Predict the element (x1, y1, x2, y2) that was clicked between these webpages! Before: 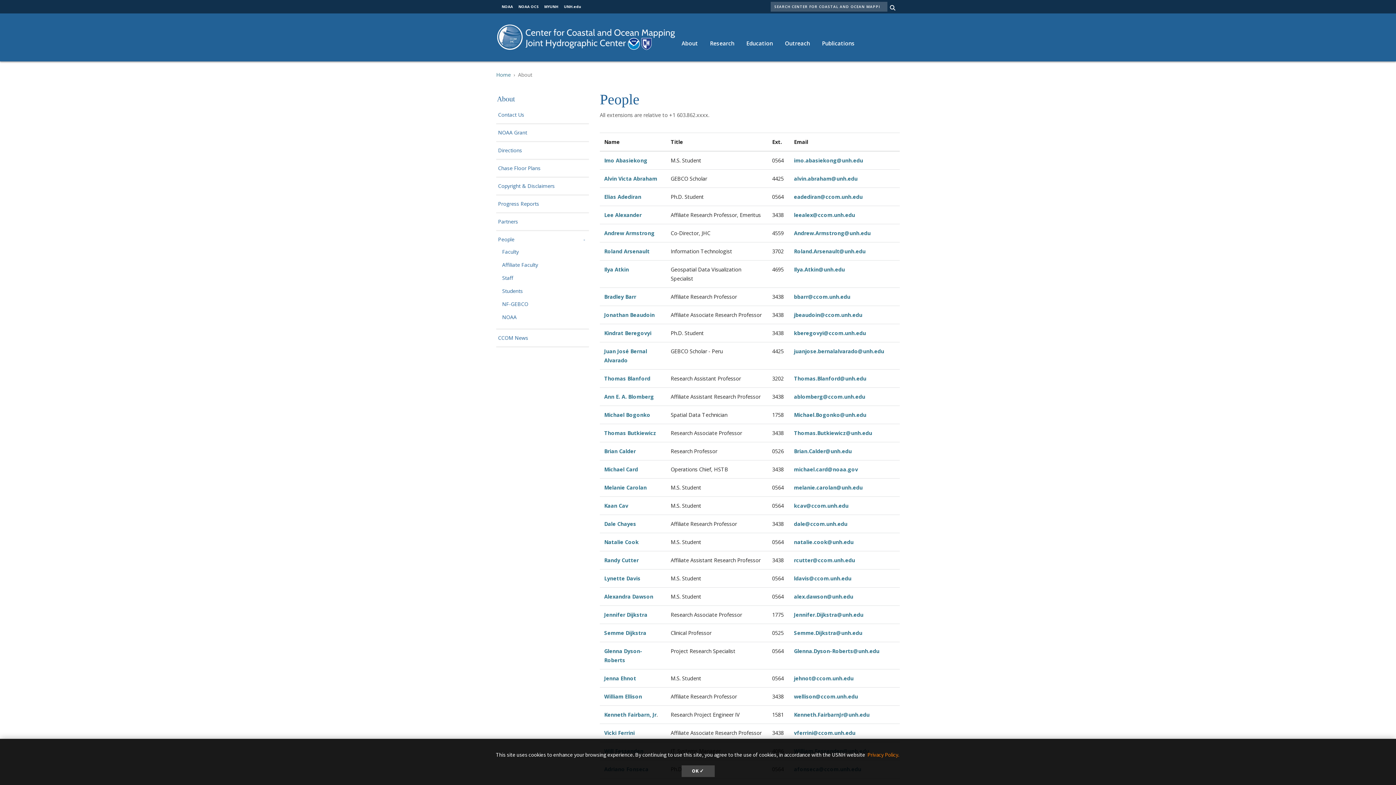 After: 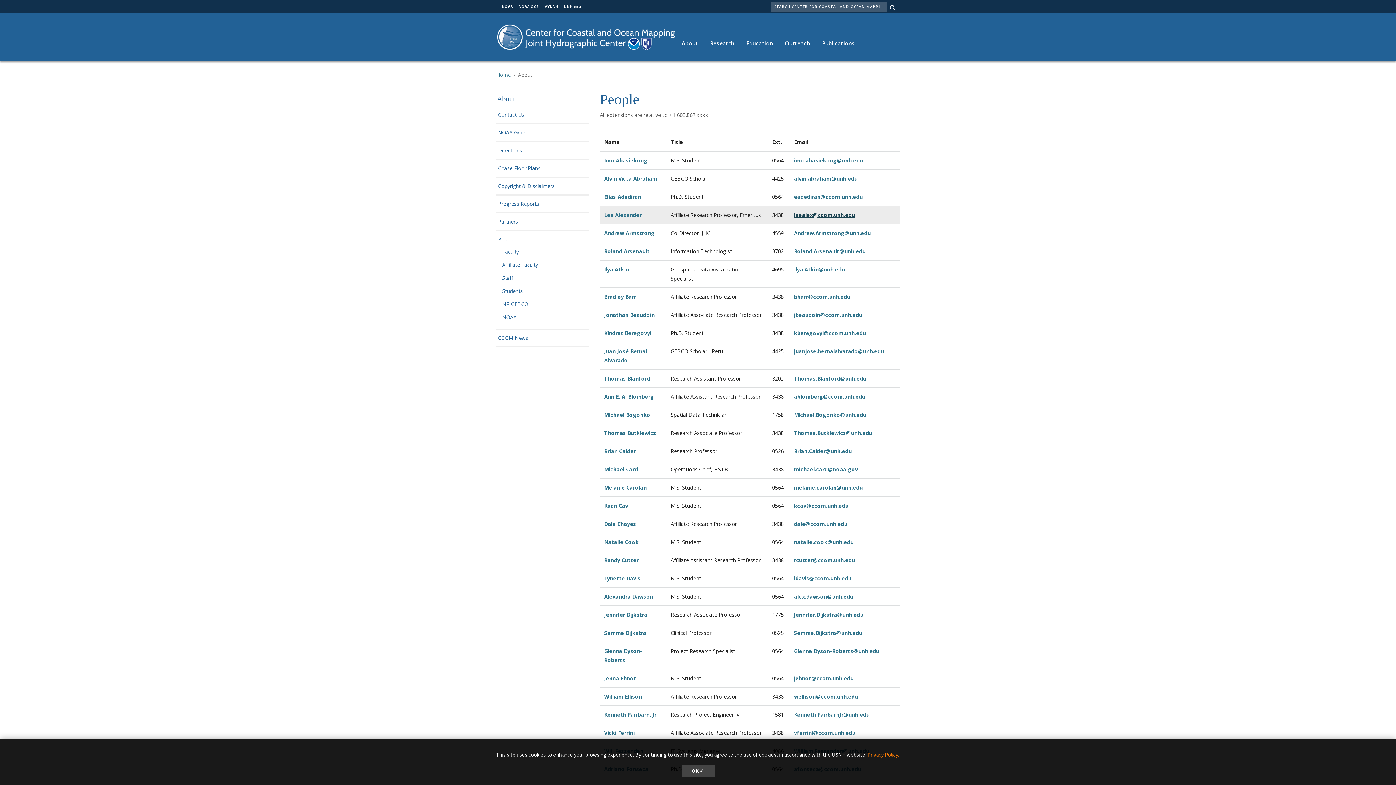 Action: bbox: (794, 211, 855, 218) label: leealex@ccom.unh.edu